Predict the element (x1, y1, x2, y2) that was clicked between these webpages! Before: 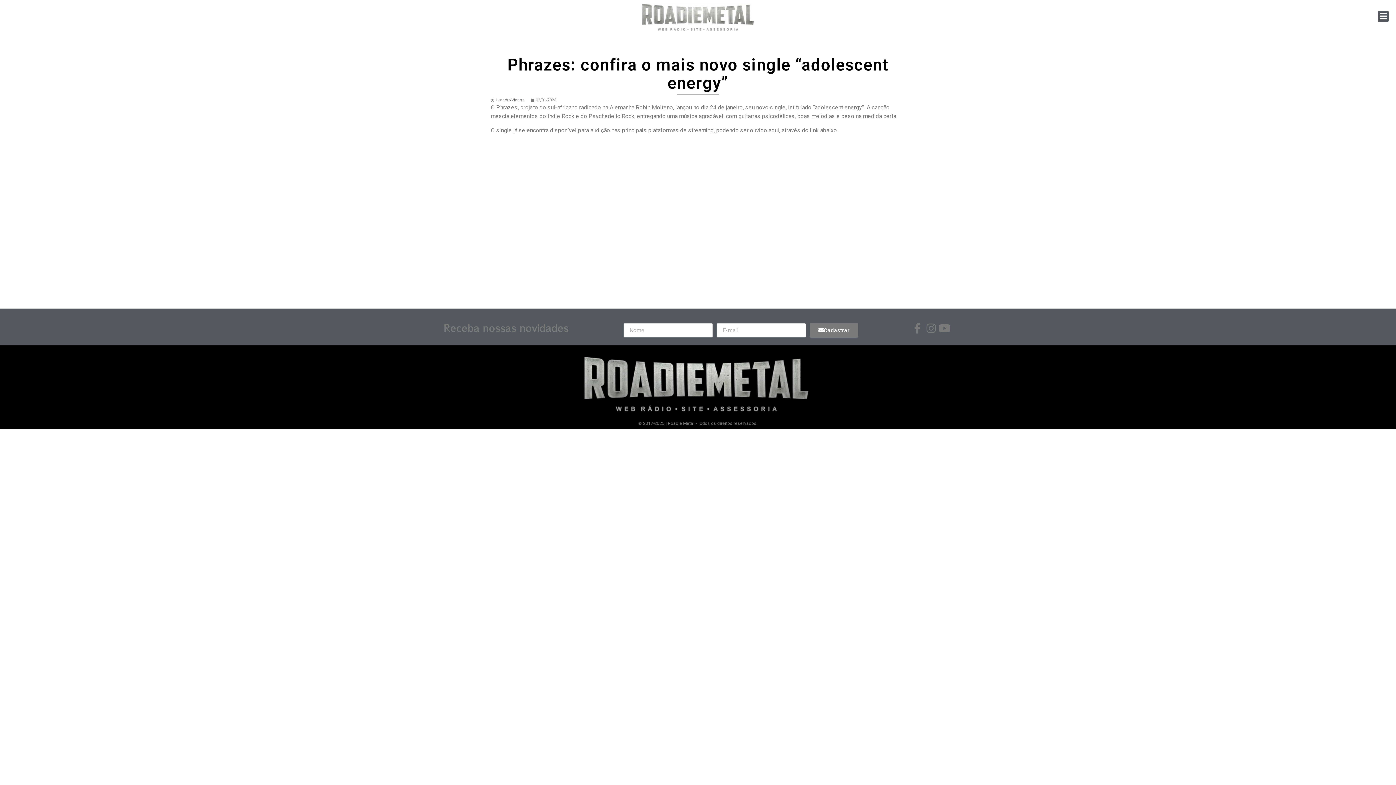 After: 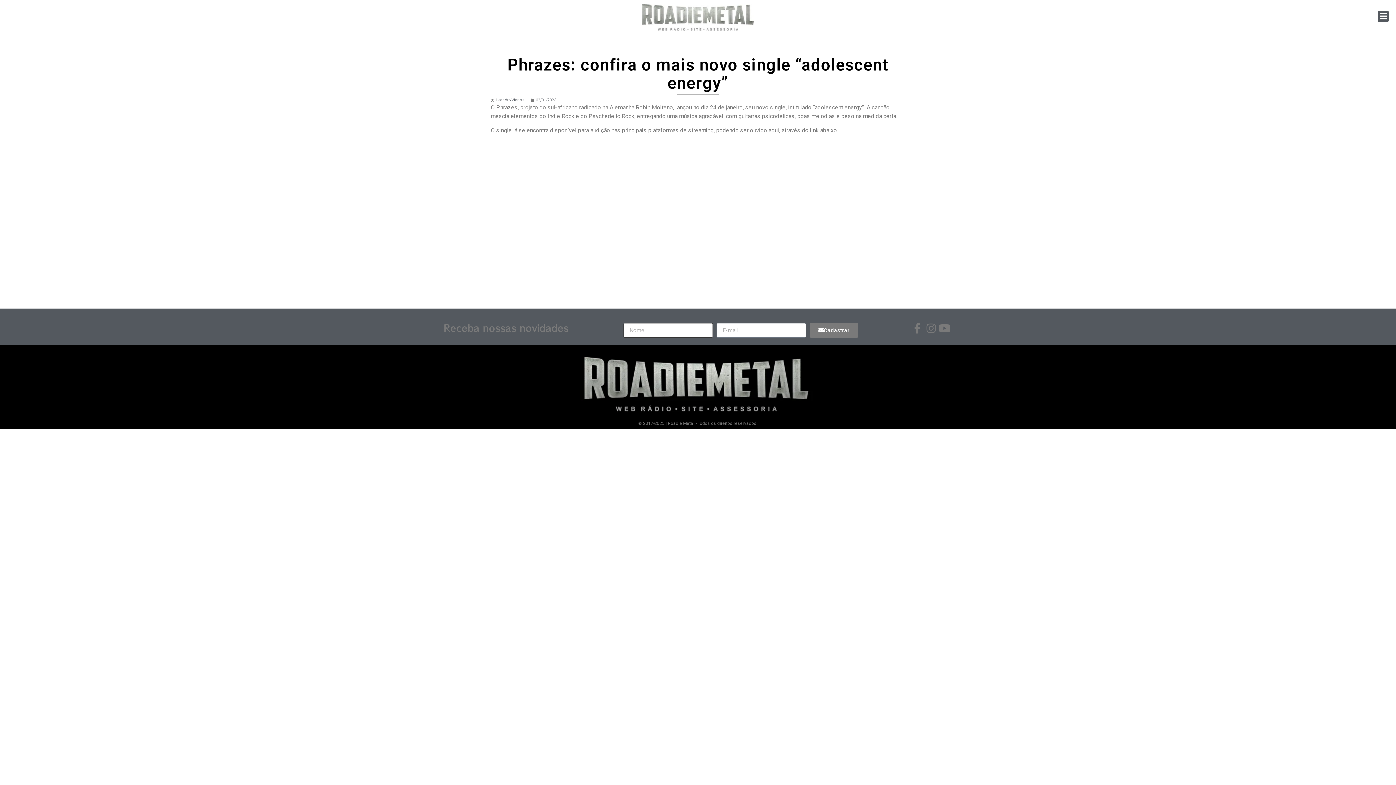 Action: bbox: (809, 323, 858, 337) label: Cadastrar